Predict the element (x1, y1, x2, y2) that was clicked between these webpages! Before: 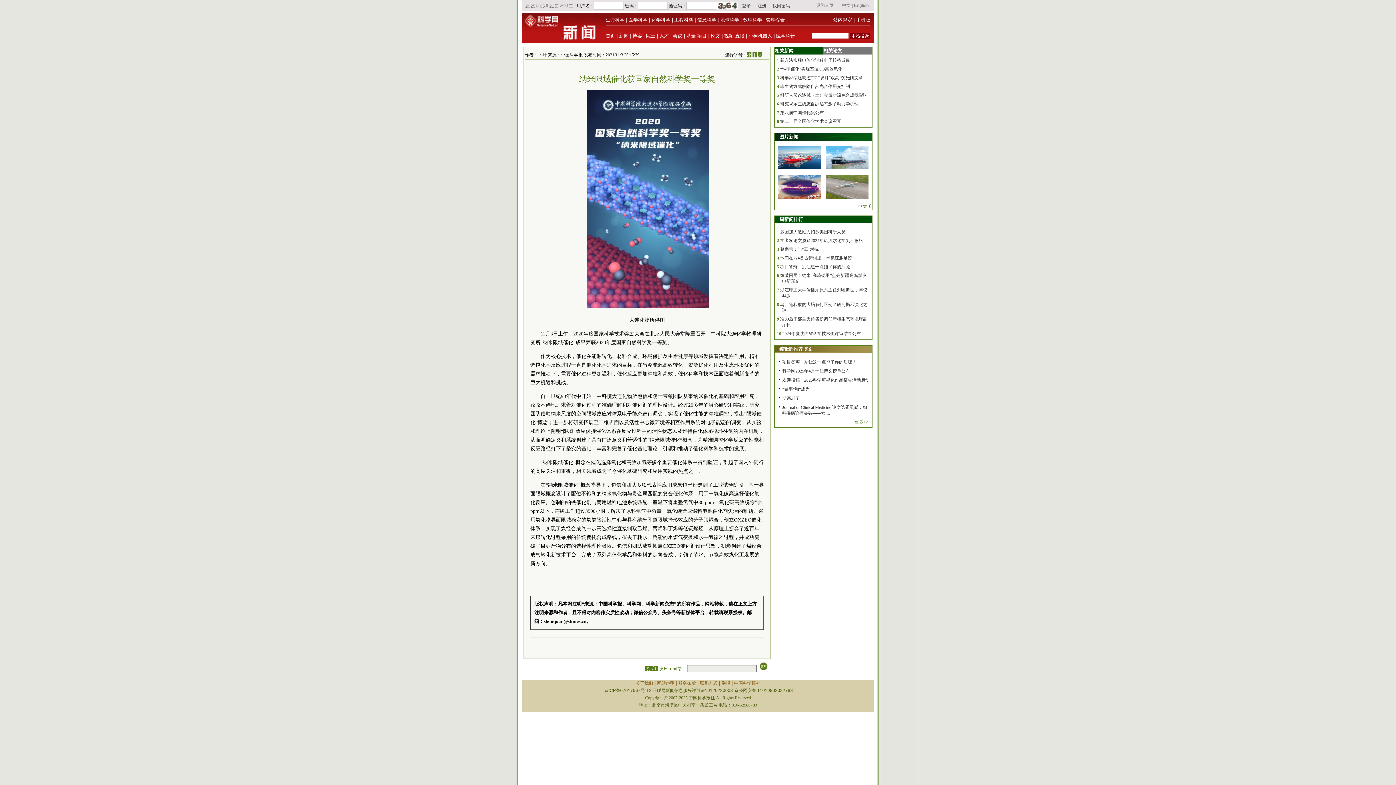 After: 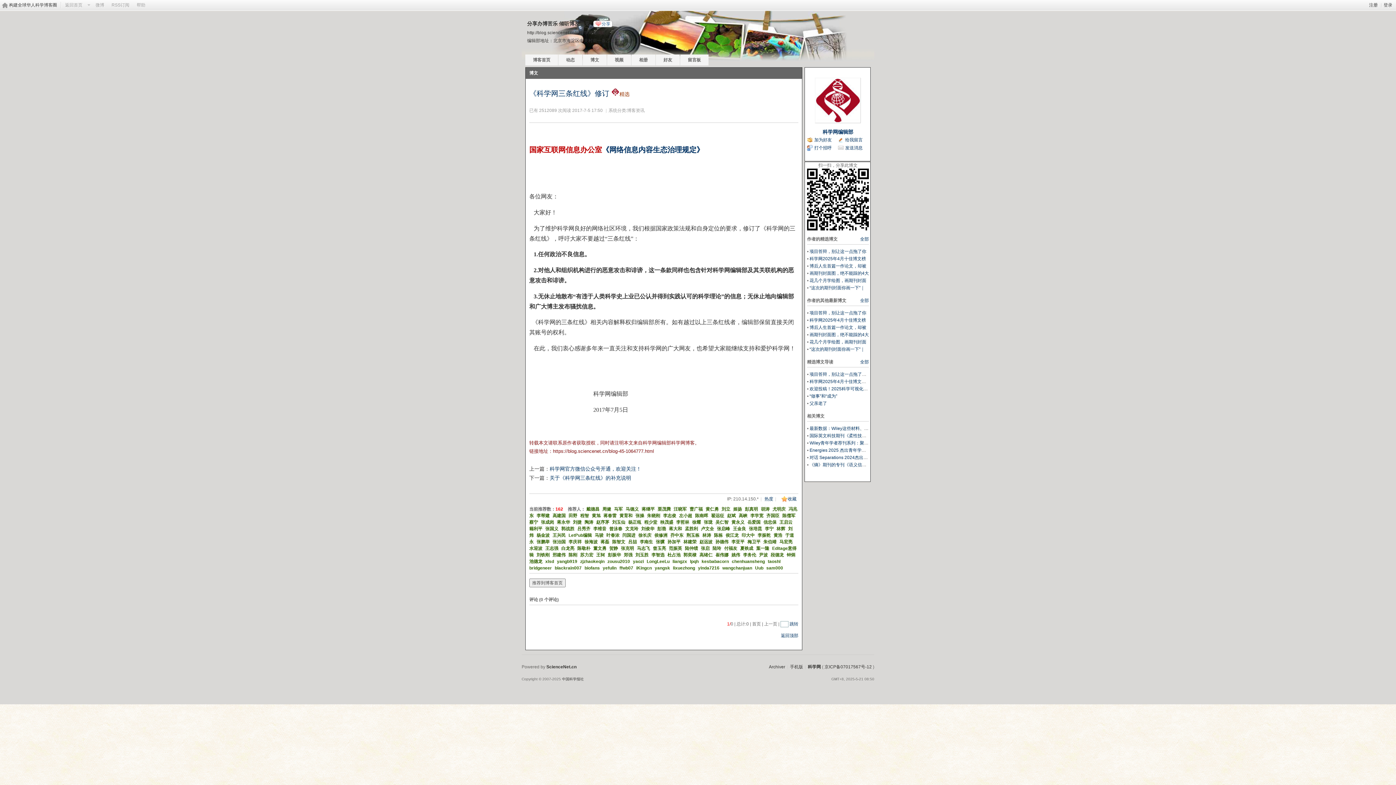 Action: bbox: (833, 17, 852, 22) label: 站内规定